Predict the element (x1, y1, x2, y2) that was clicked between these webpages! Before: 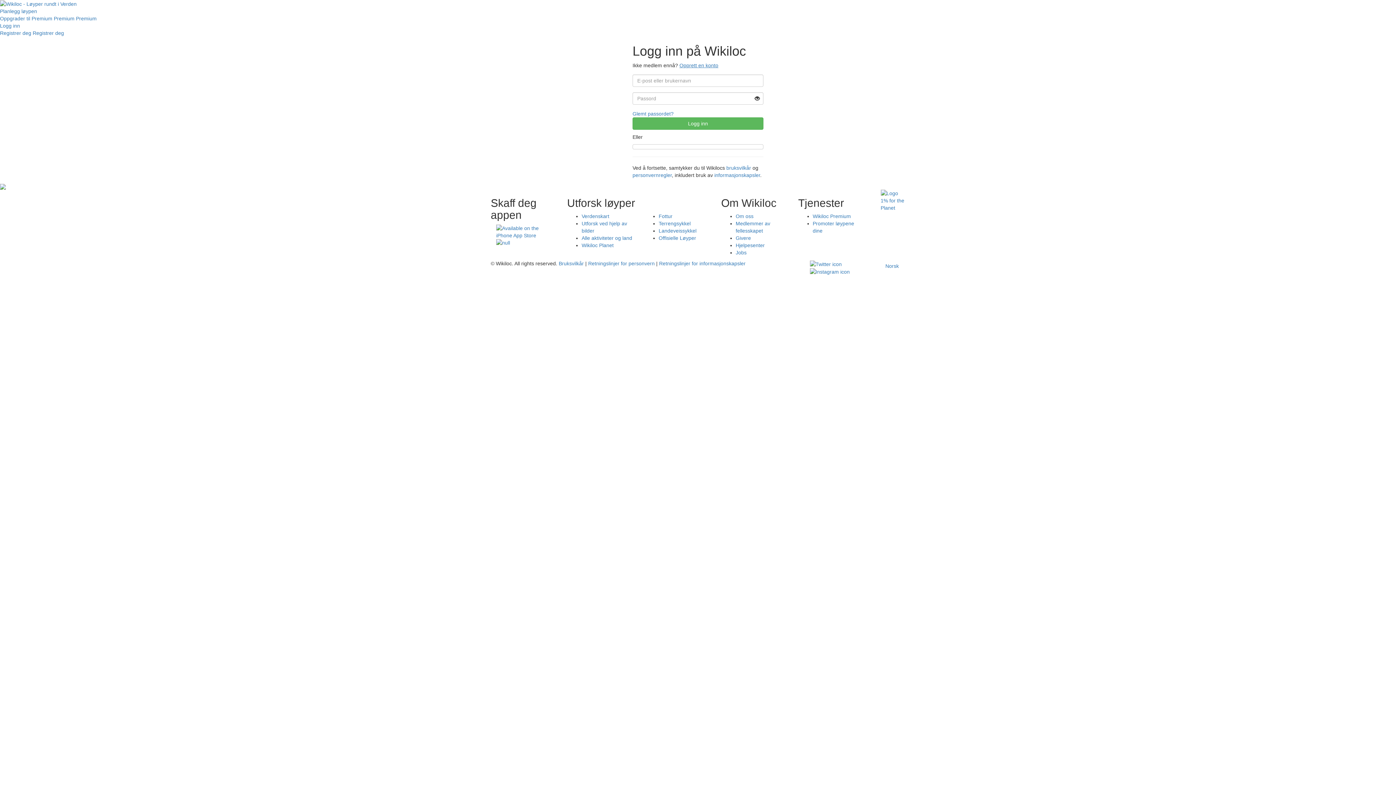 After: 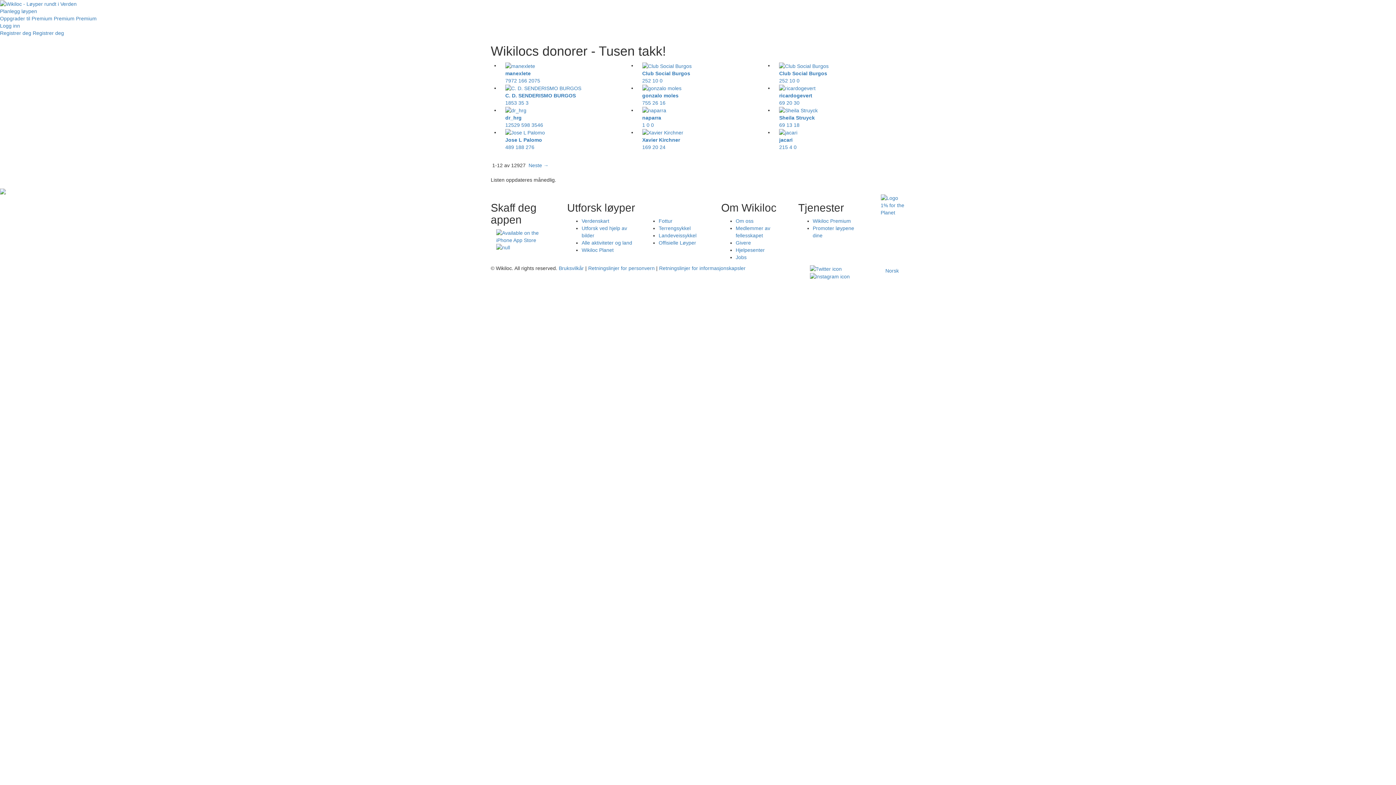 Action: bbox: (735, 235, 751, 241) label: Givere